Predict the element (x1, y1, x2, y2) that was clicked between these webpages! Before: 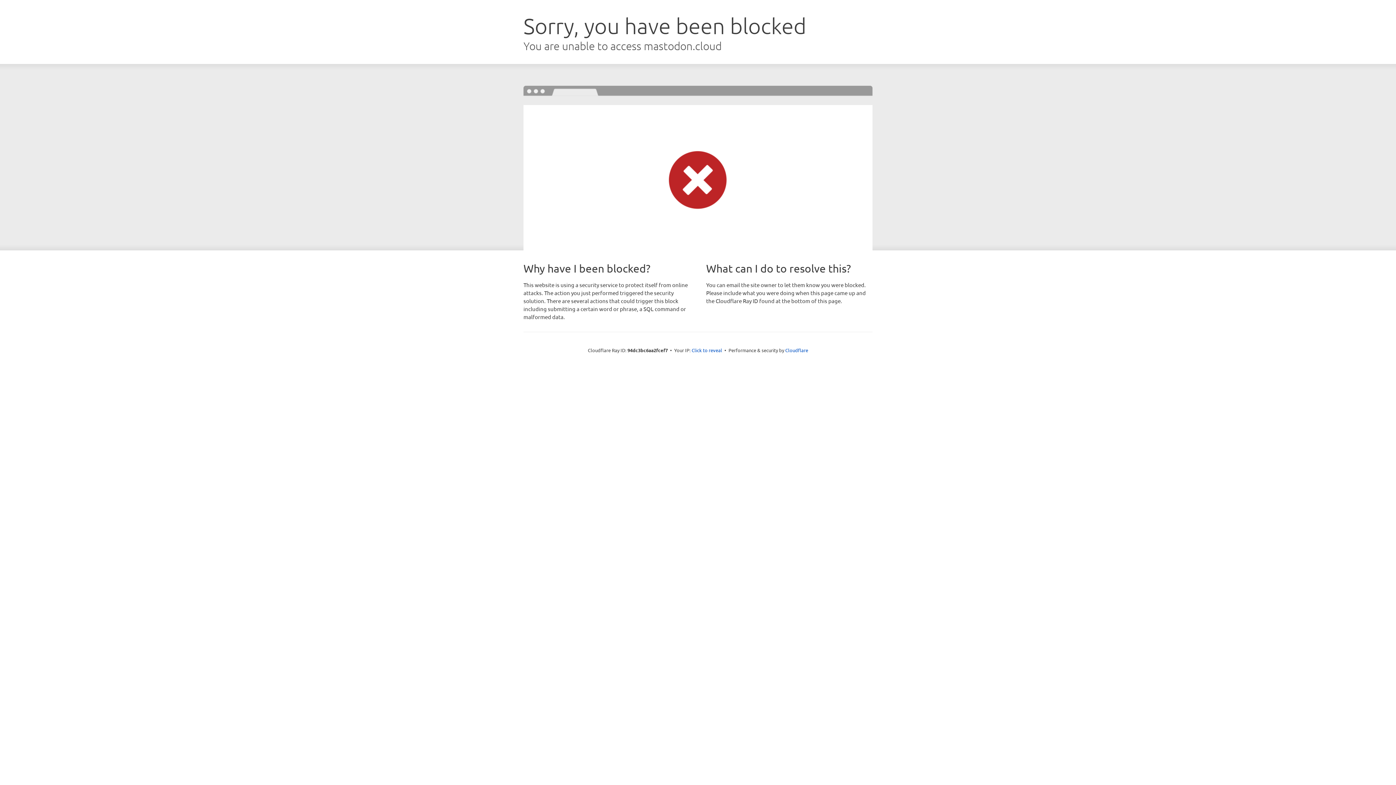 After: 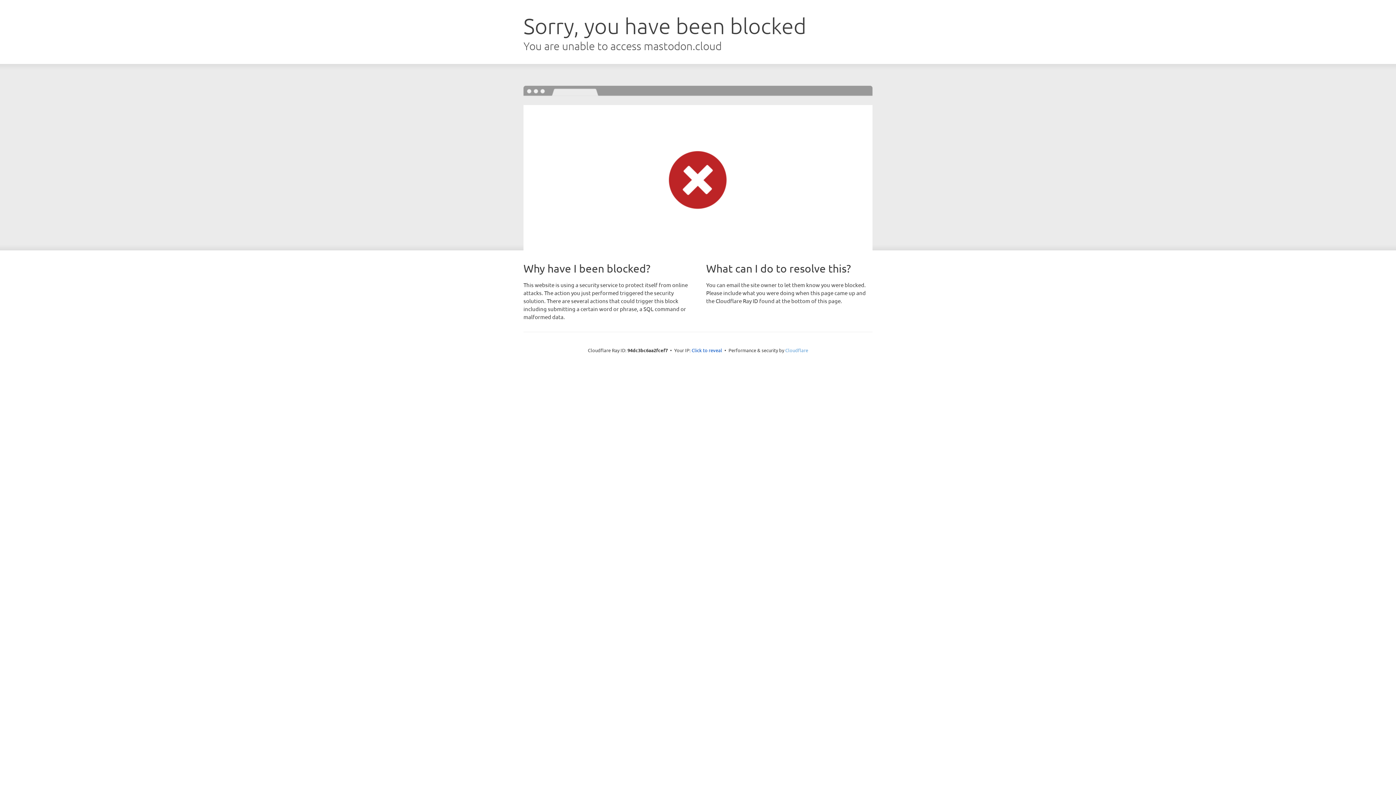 Action: bbox: (785, 347, 808, 353) label: Cloudflare